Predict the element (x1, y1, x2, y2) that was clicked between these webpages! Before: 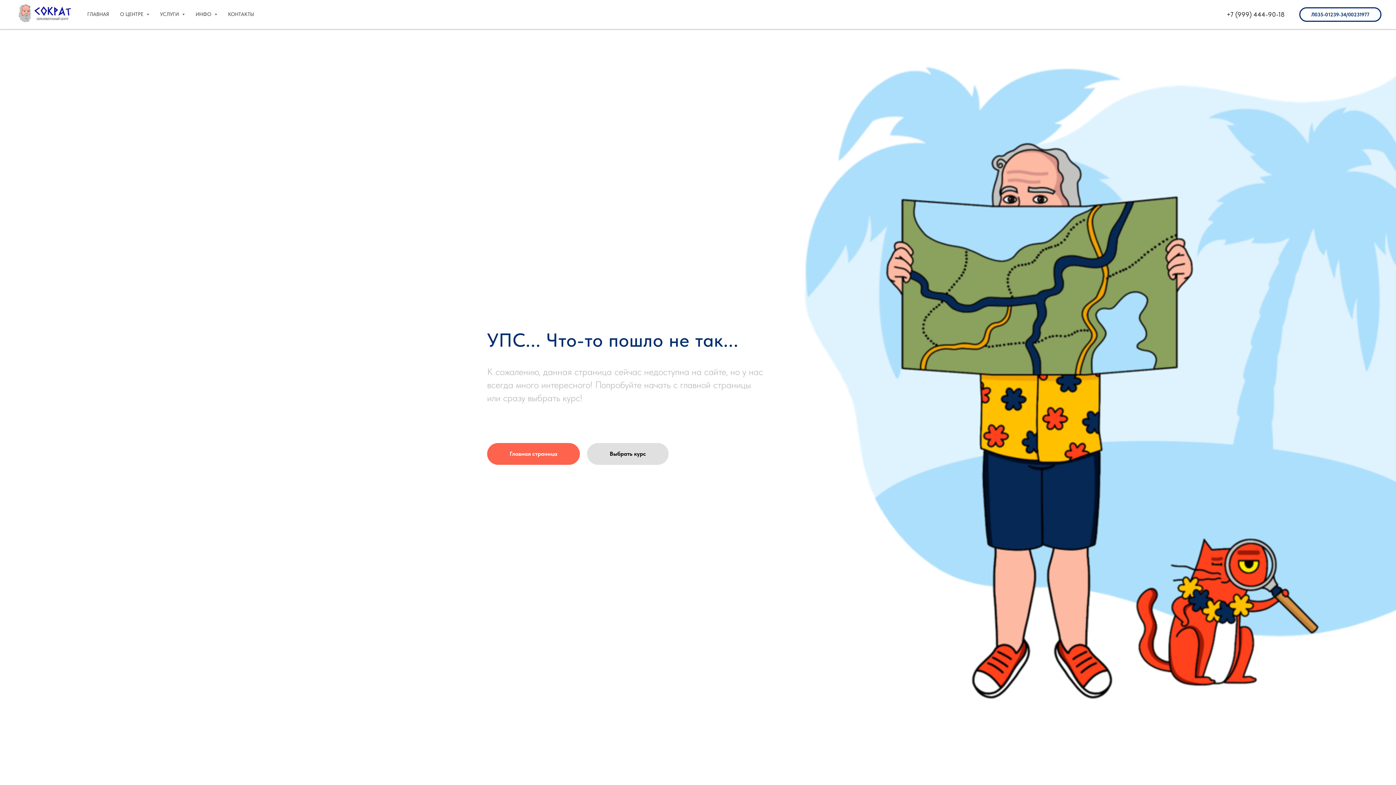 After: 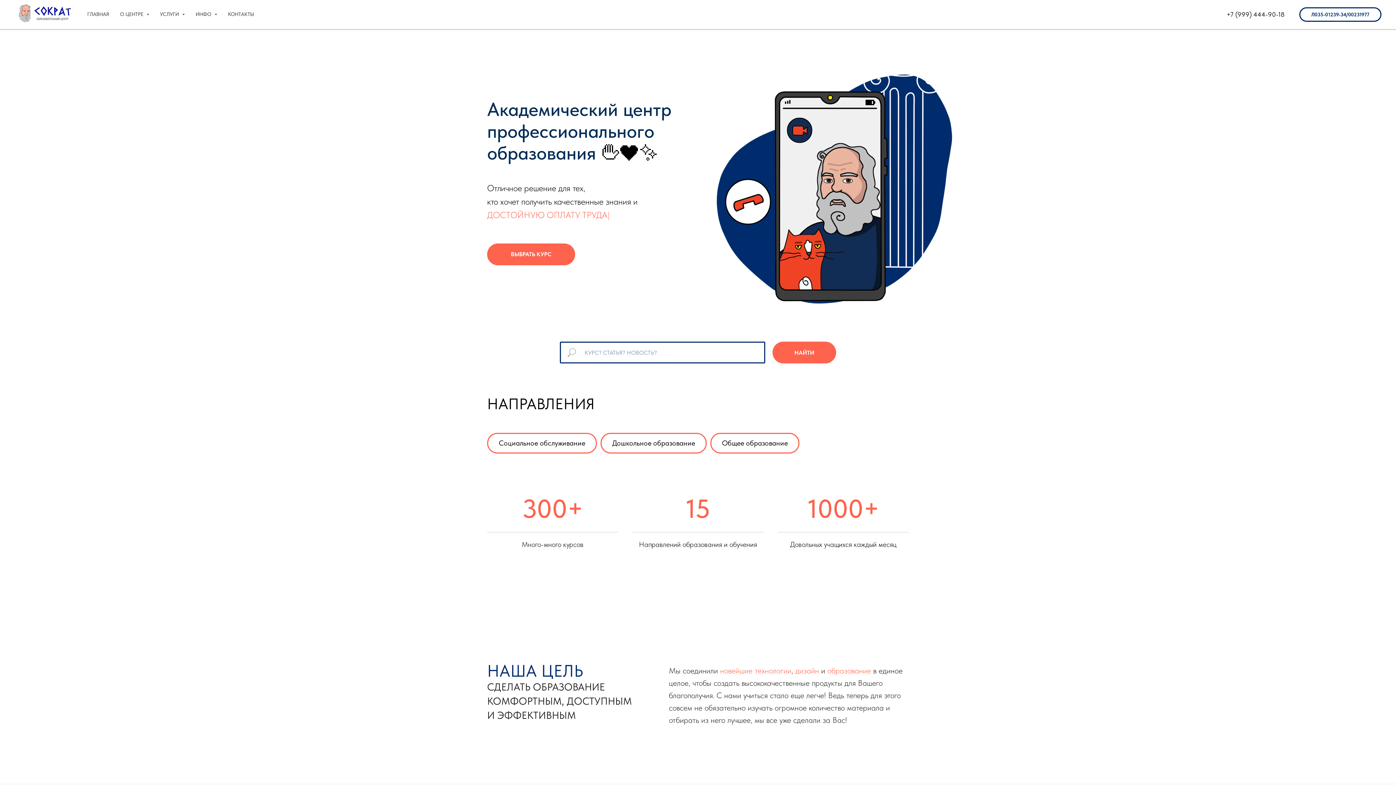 Action: label: Главная страница bbox: (487, 443, 580, 465)